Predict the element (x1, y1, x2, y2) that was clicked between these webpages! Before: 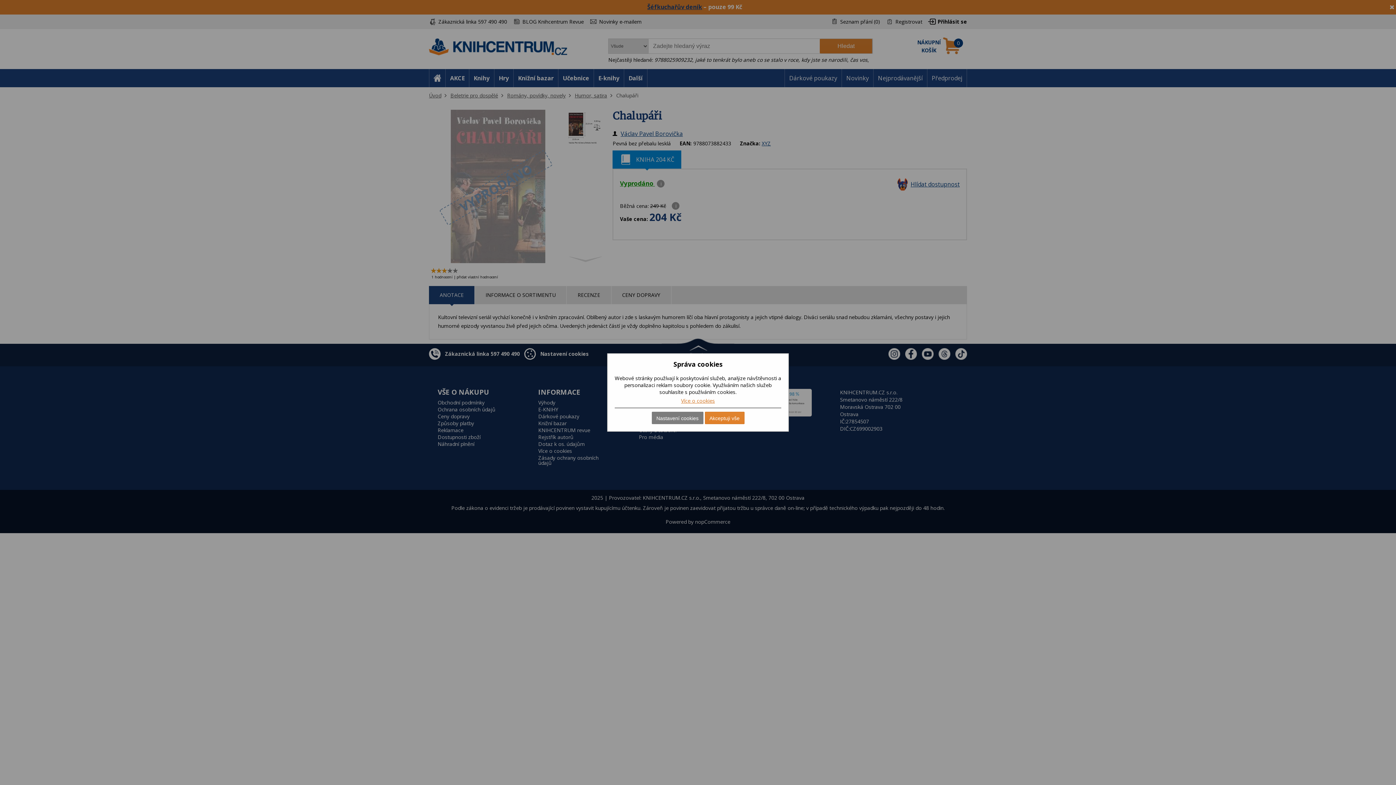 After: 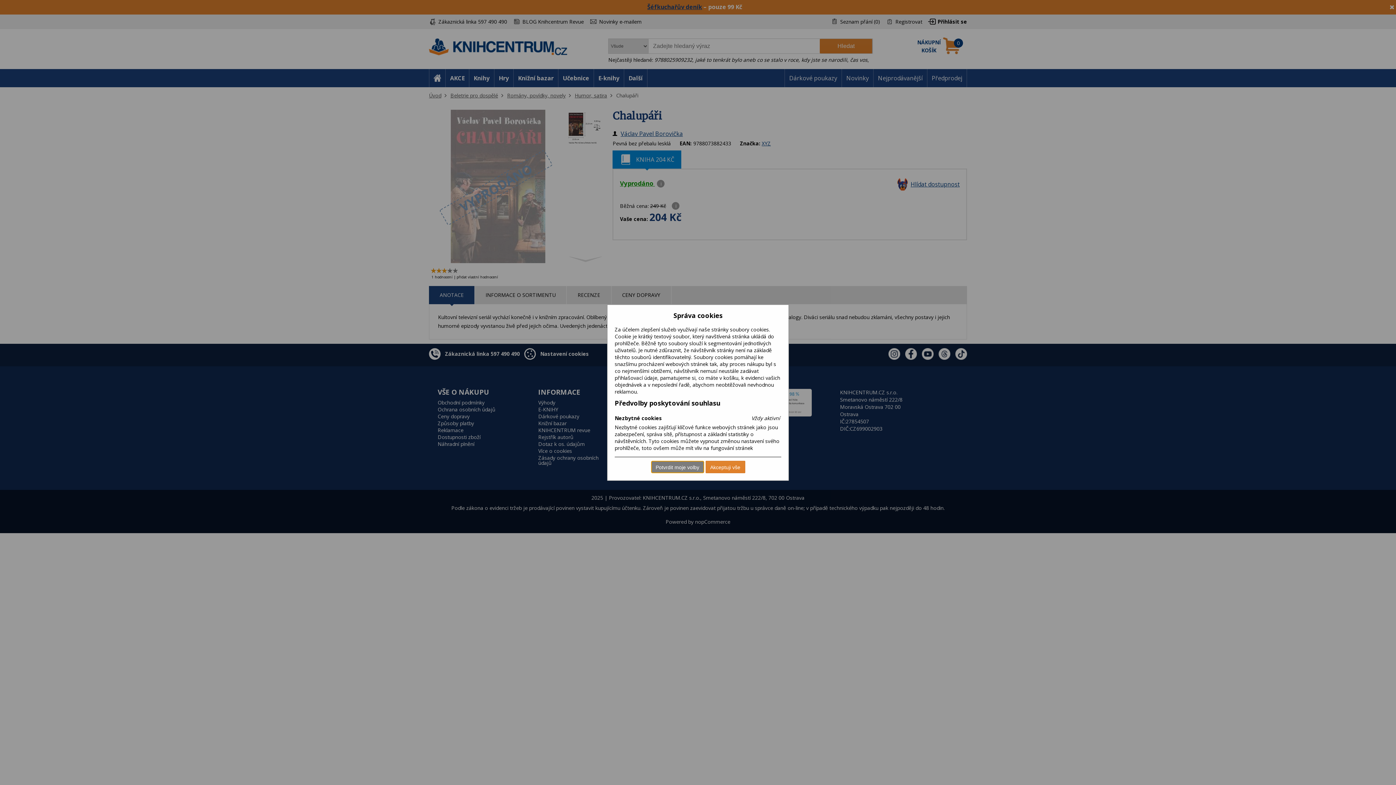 Action: bbox: (651, 412, 703, 424) label: Nastavení cookies